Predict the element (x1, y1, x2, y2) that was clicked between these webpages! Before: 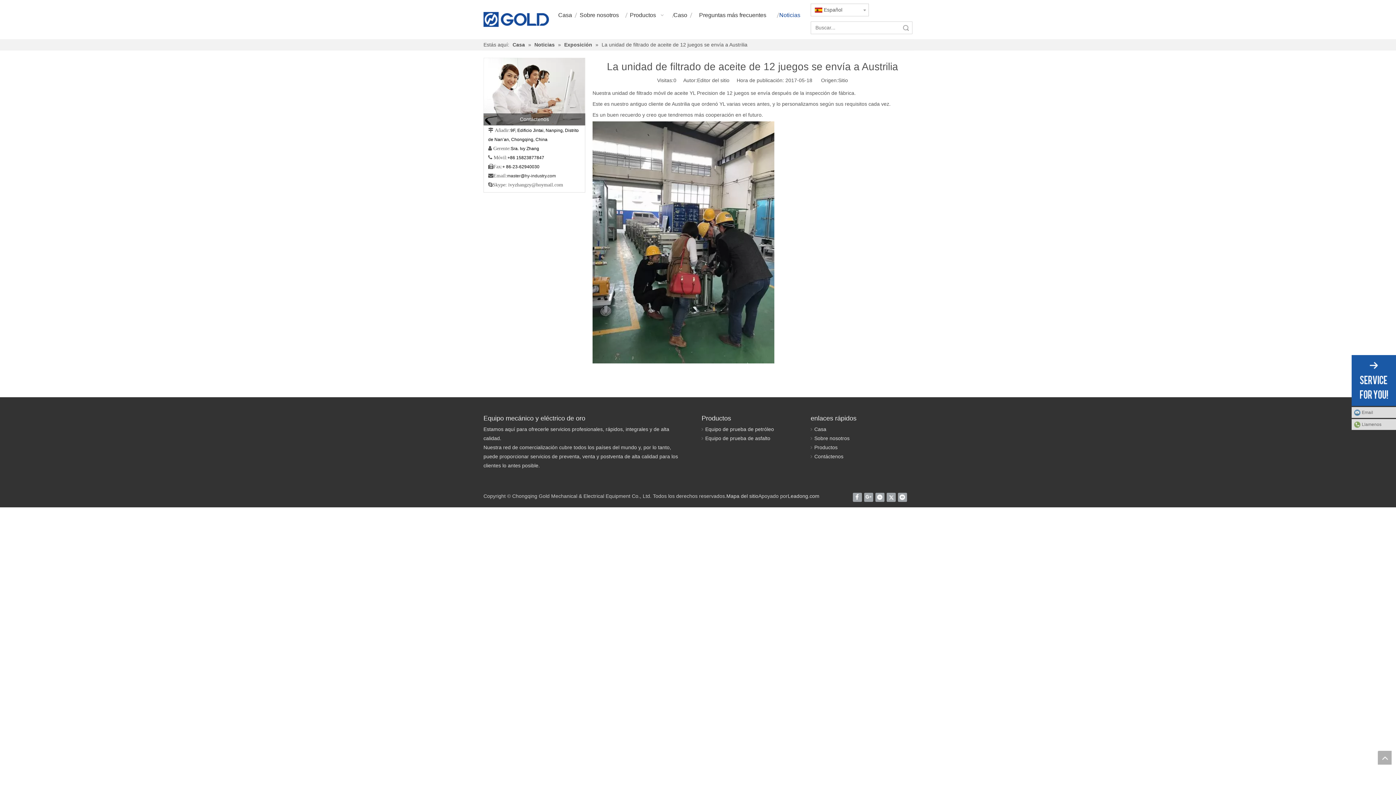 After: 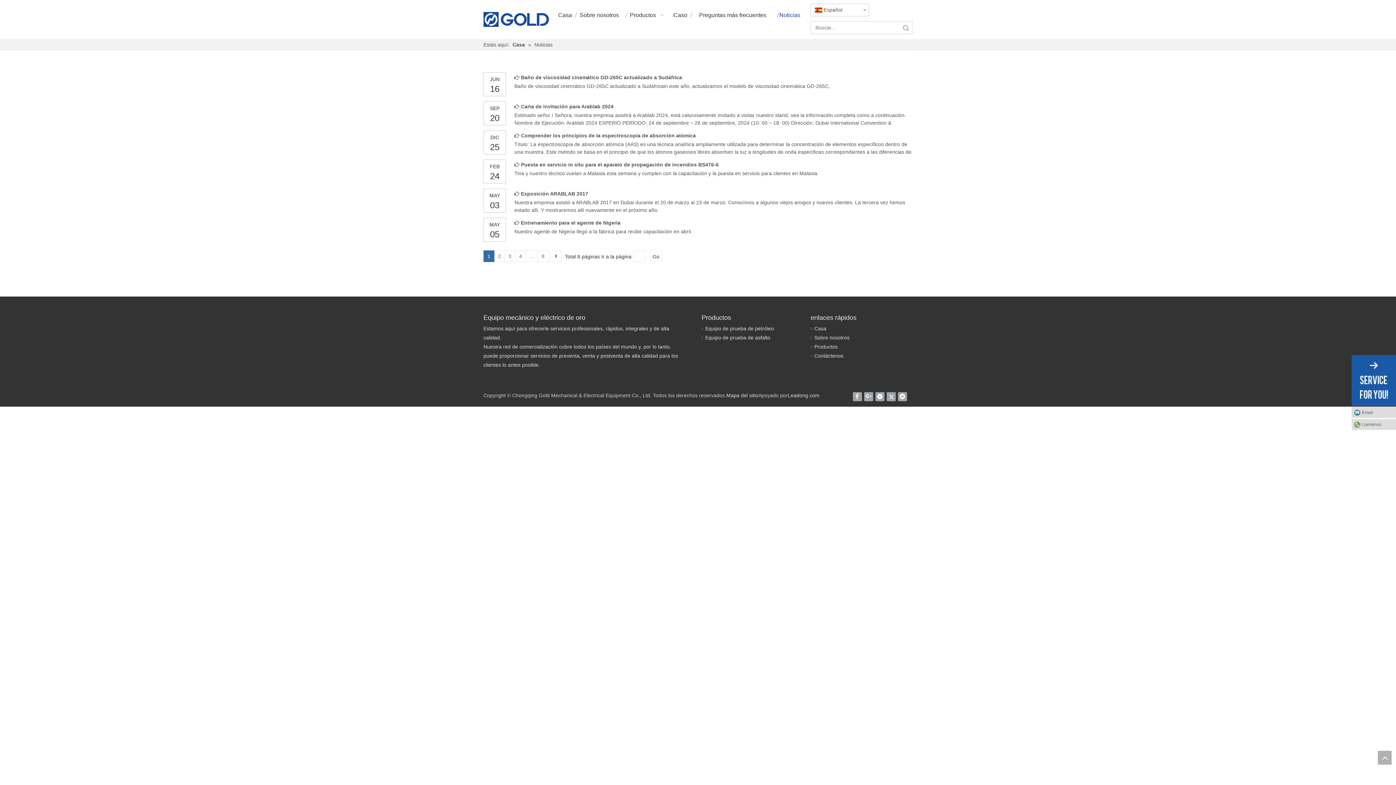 Action: label: Noticias  bbox: (534, 41, 556, 47)